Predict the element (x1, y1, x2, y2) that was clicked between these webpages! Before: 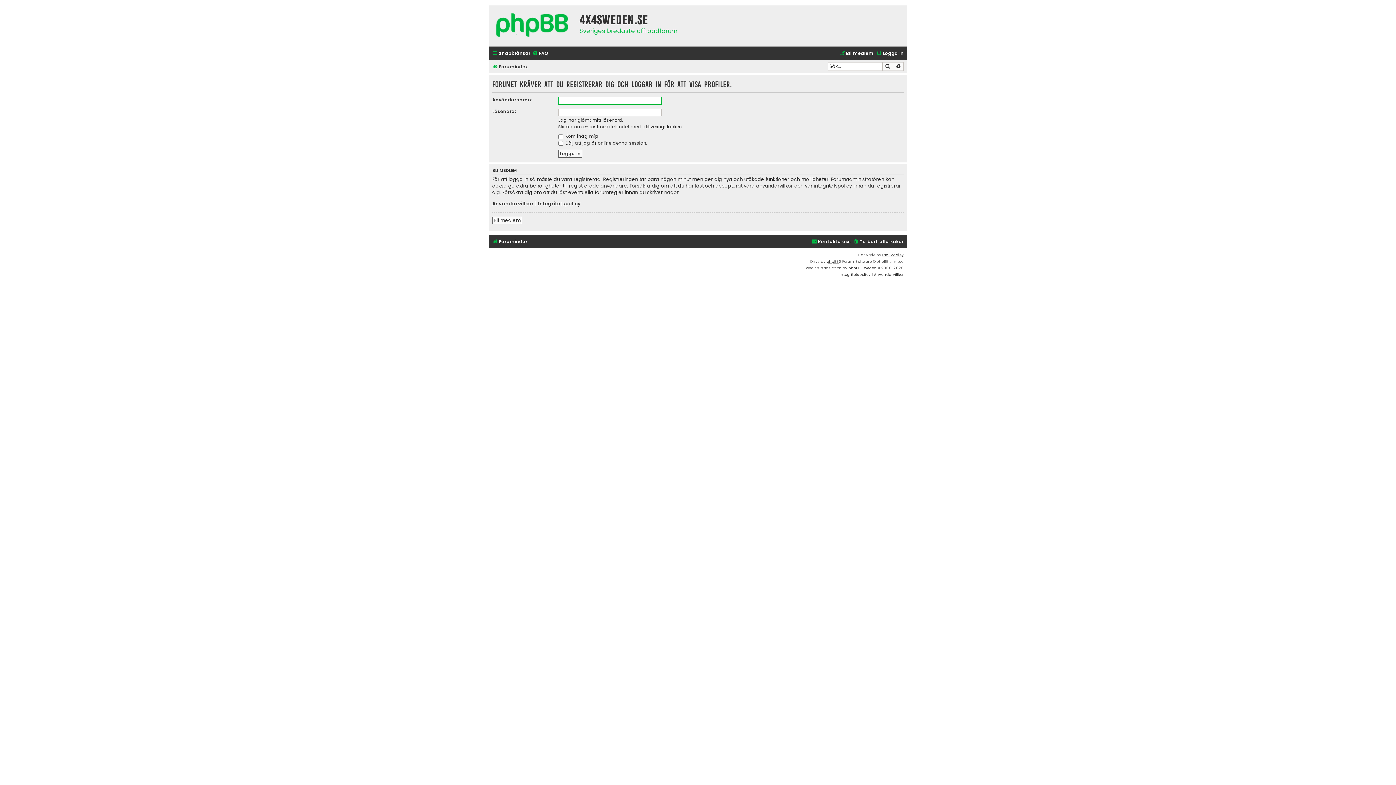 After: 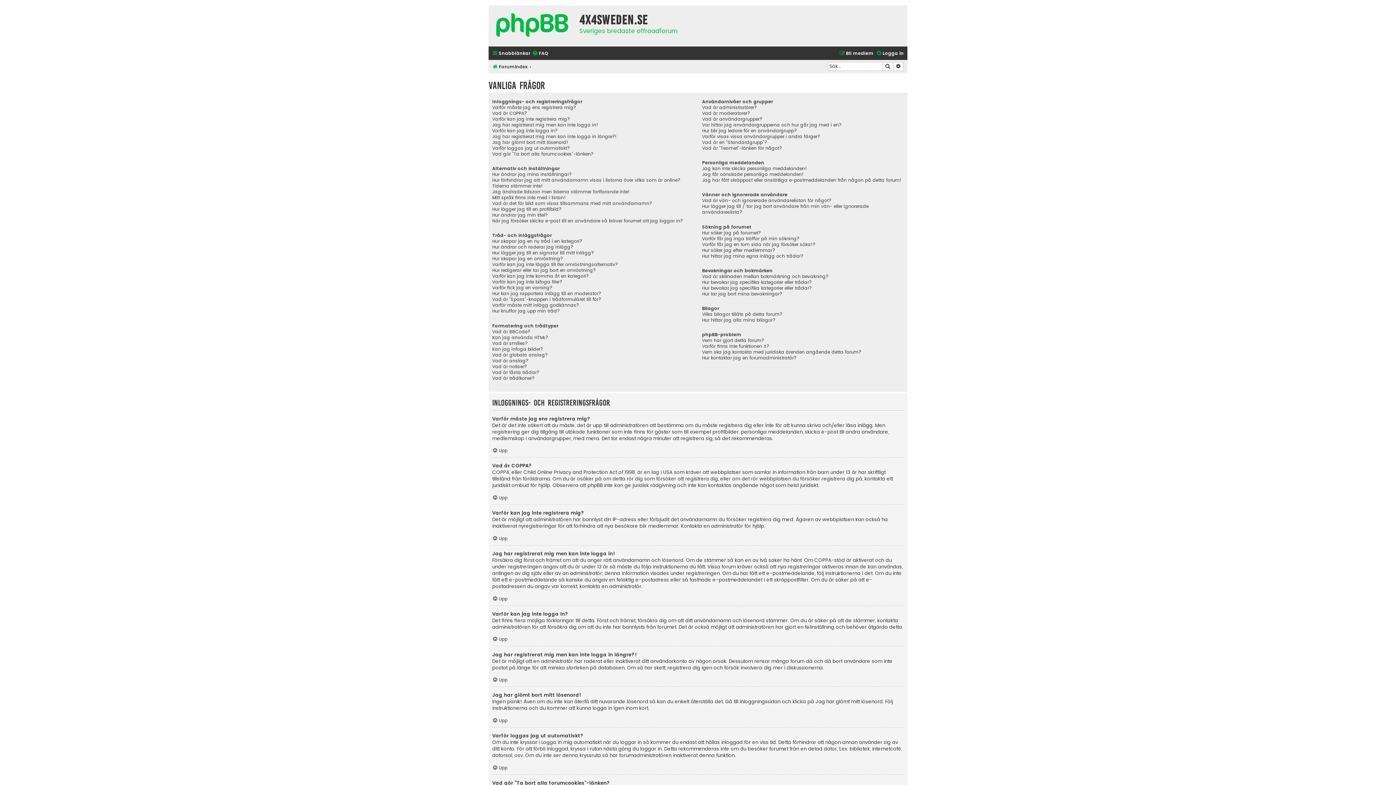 Action: bbox: (532, 48, 548, 58) label: FAQ